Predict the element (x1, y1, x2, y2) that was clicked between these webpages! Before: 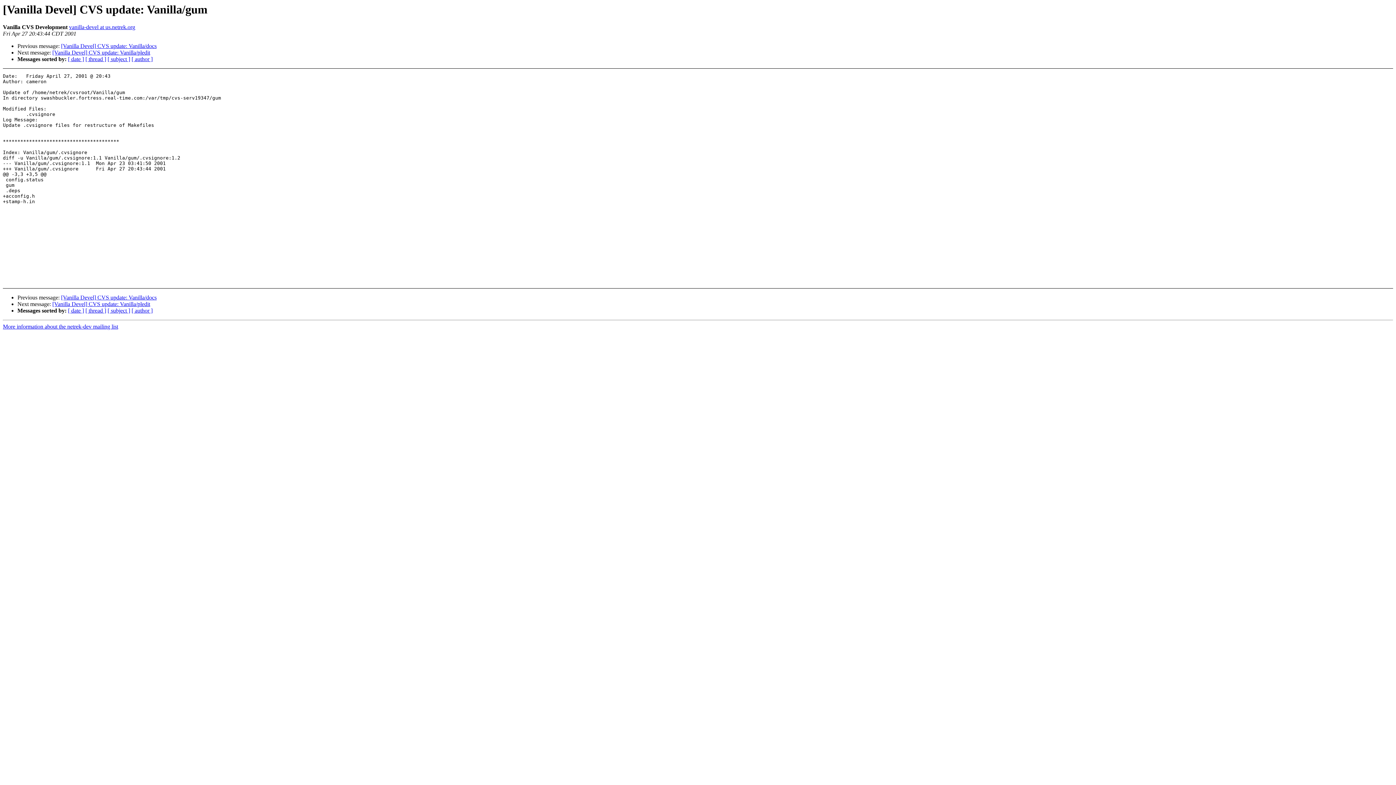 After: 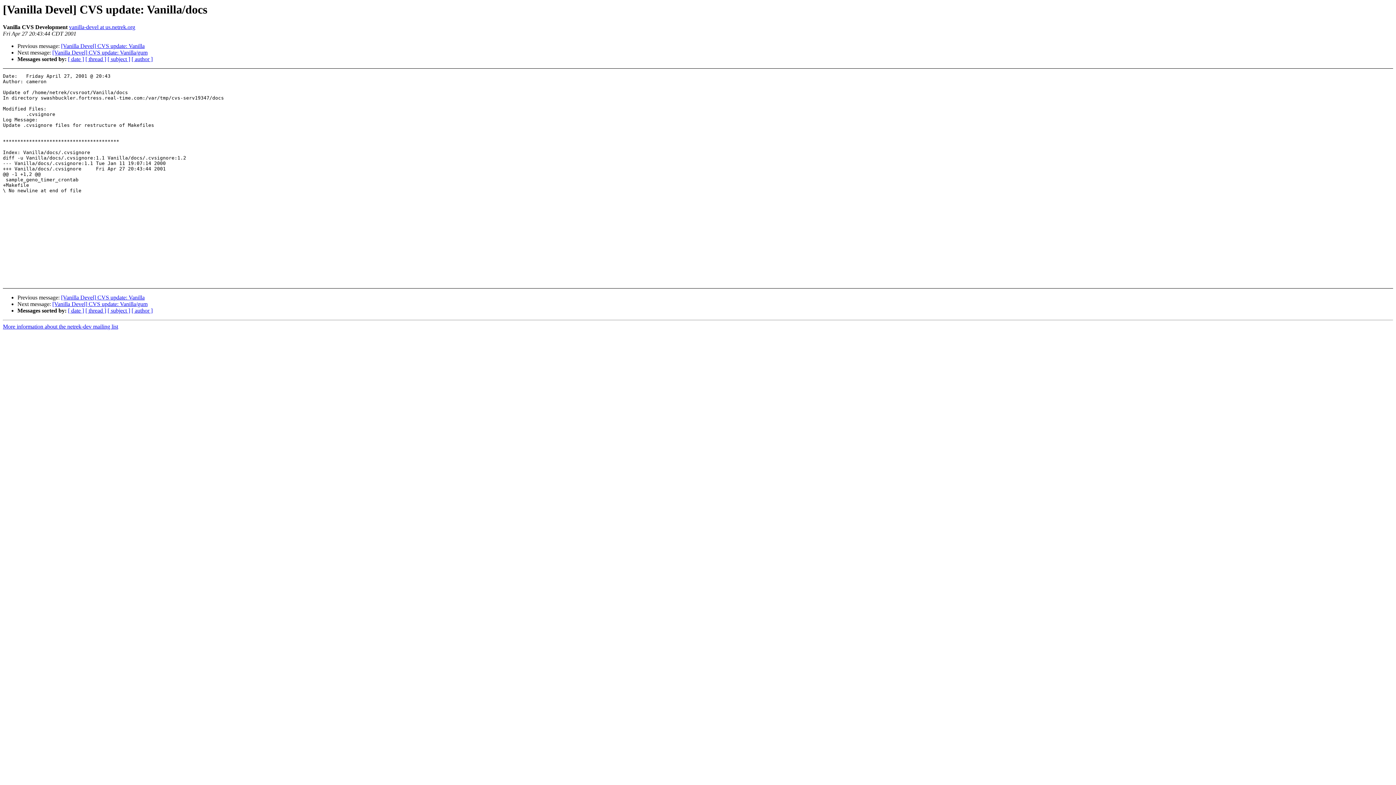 Action: label: [Vanilla Devel] CVS update: Vanilla/docs bbox: (61, 294, 156, 300)